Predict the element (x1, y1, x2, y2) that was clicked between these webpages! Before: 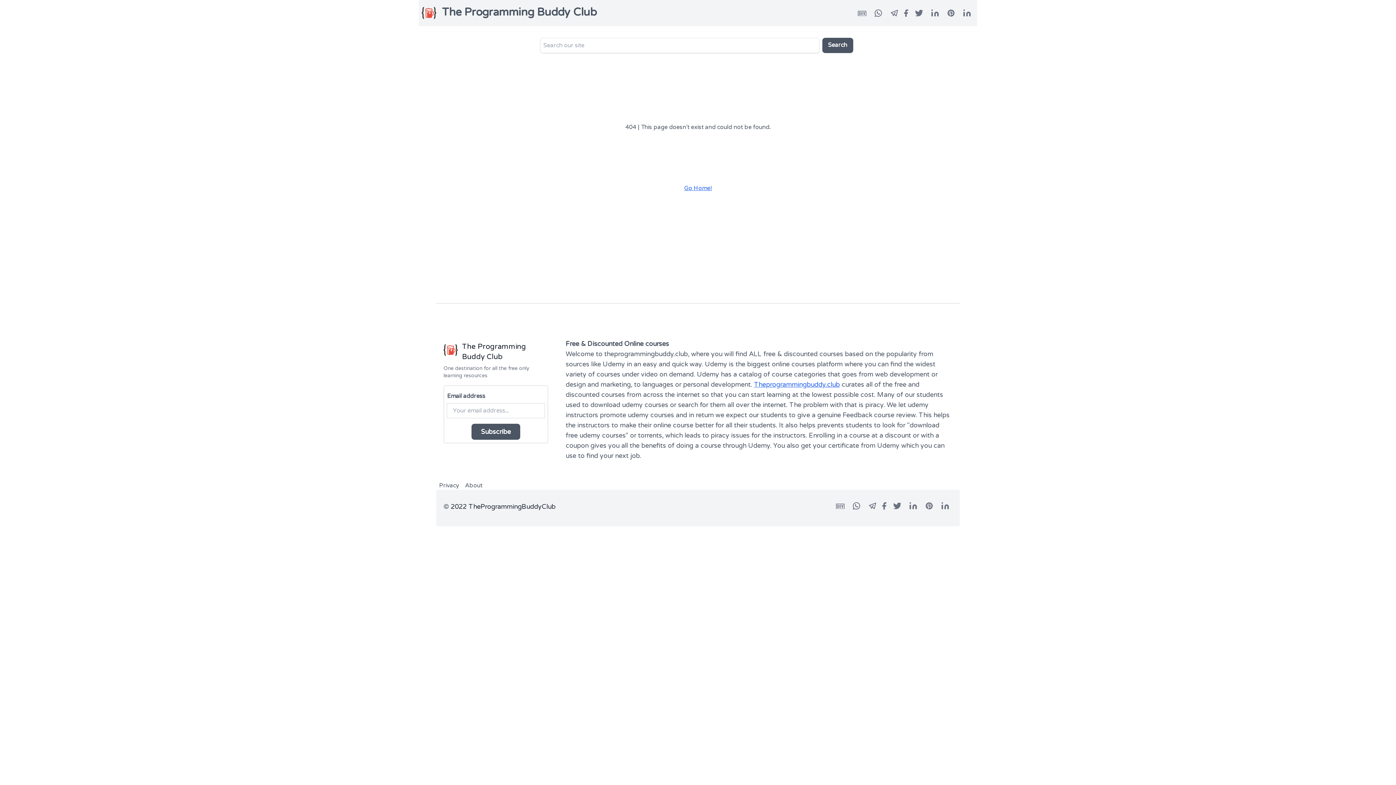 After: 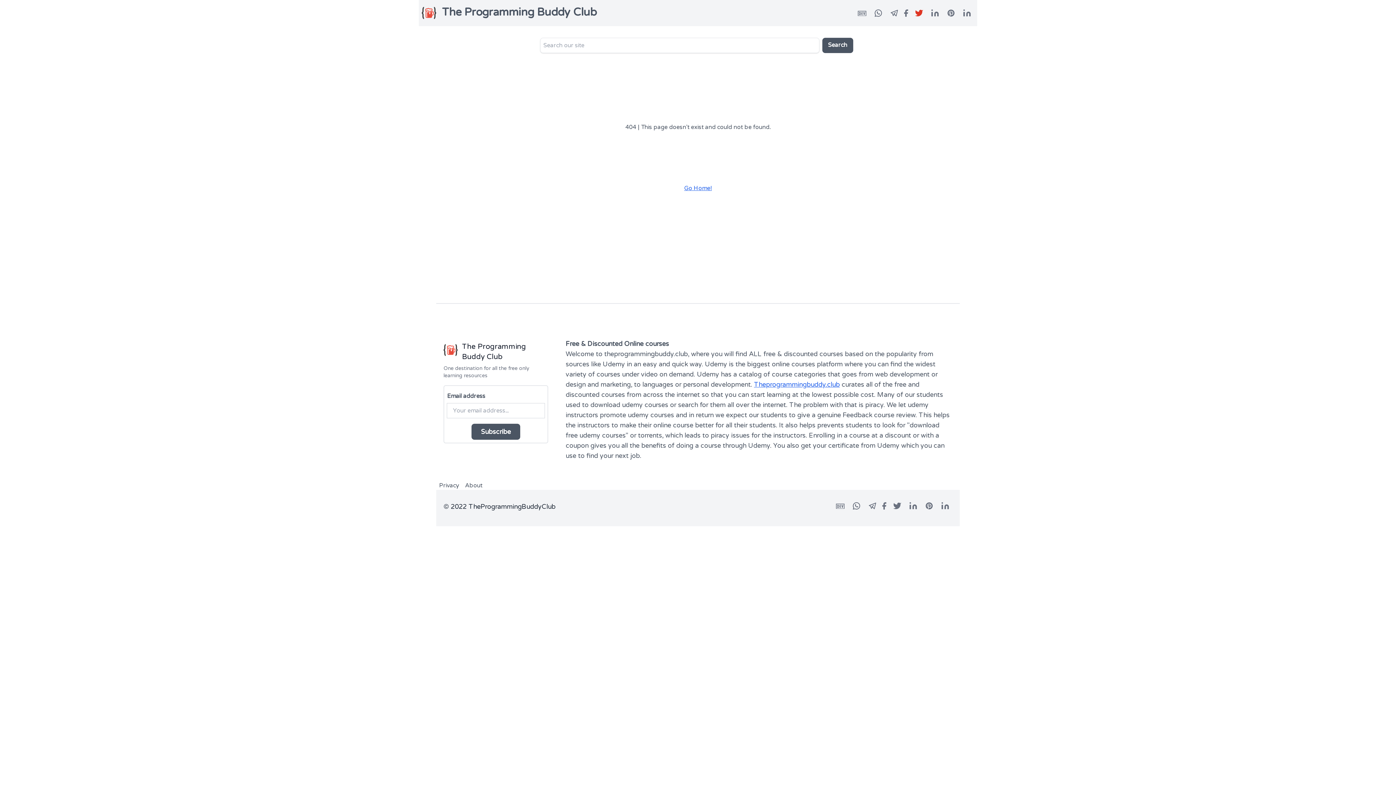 Action: bbox: (914, 8, 923, 17)